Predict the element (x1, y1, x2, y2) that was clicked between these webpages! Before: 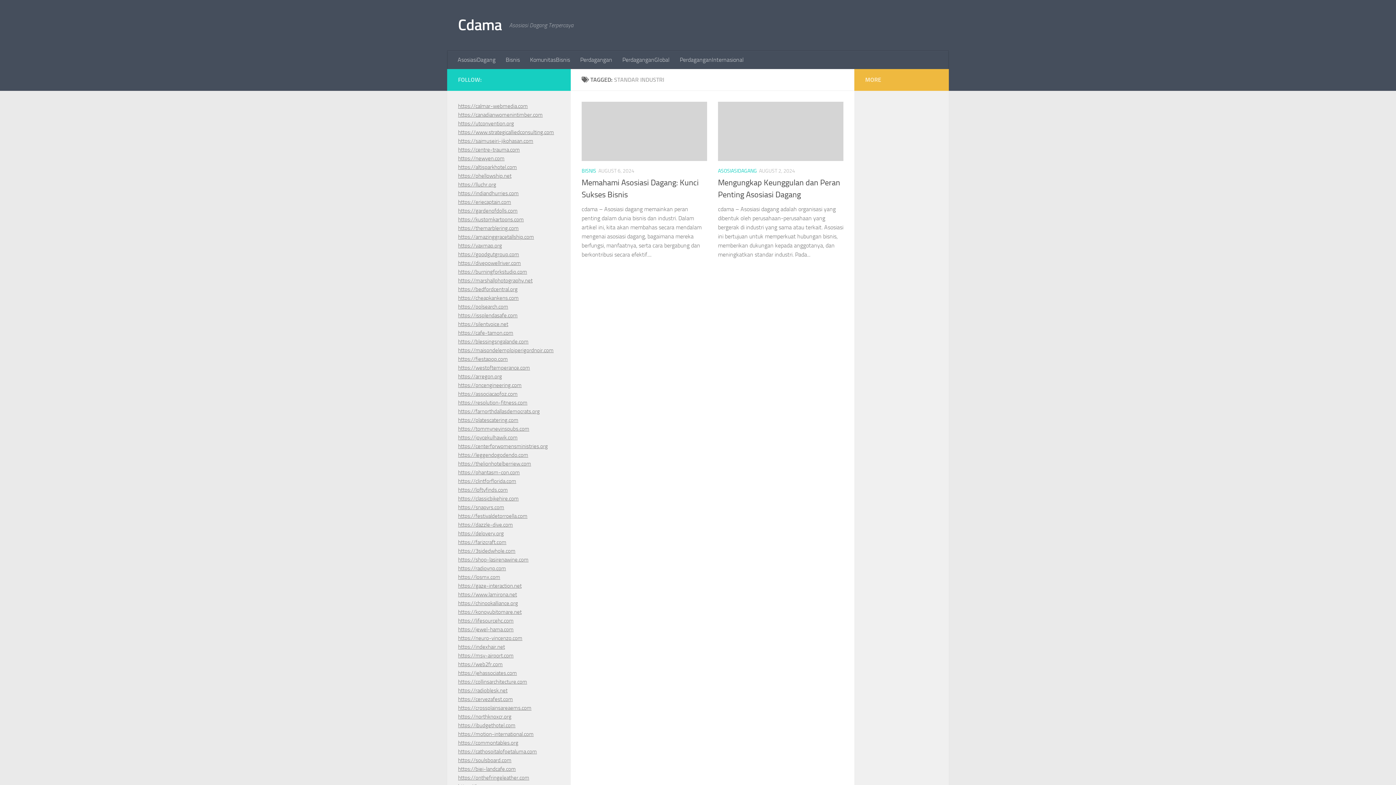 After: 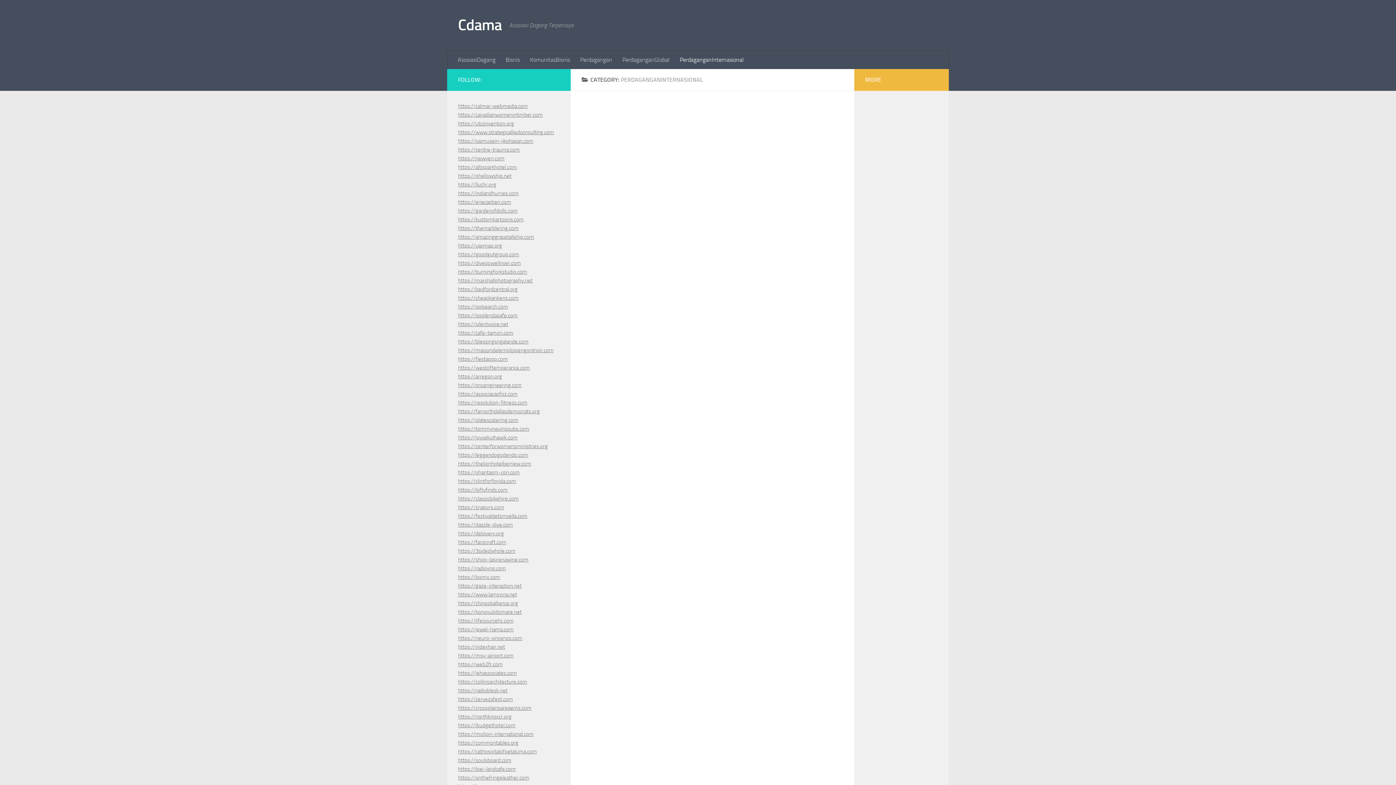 Action: bbox: (674, 50, 749, 69) label: PerdaganganInternasional